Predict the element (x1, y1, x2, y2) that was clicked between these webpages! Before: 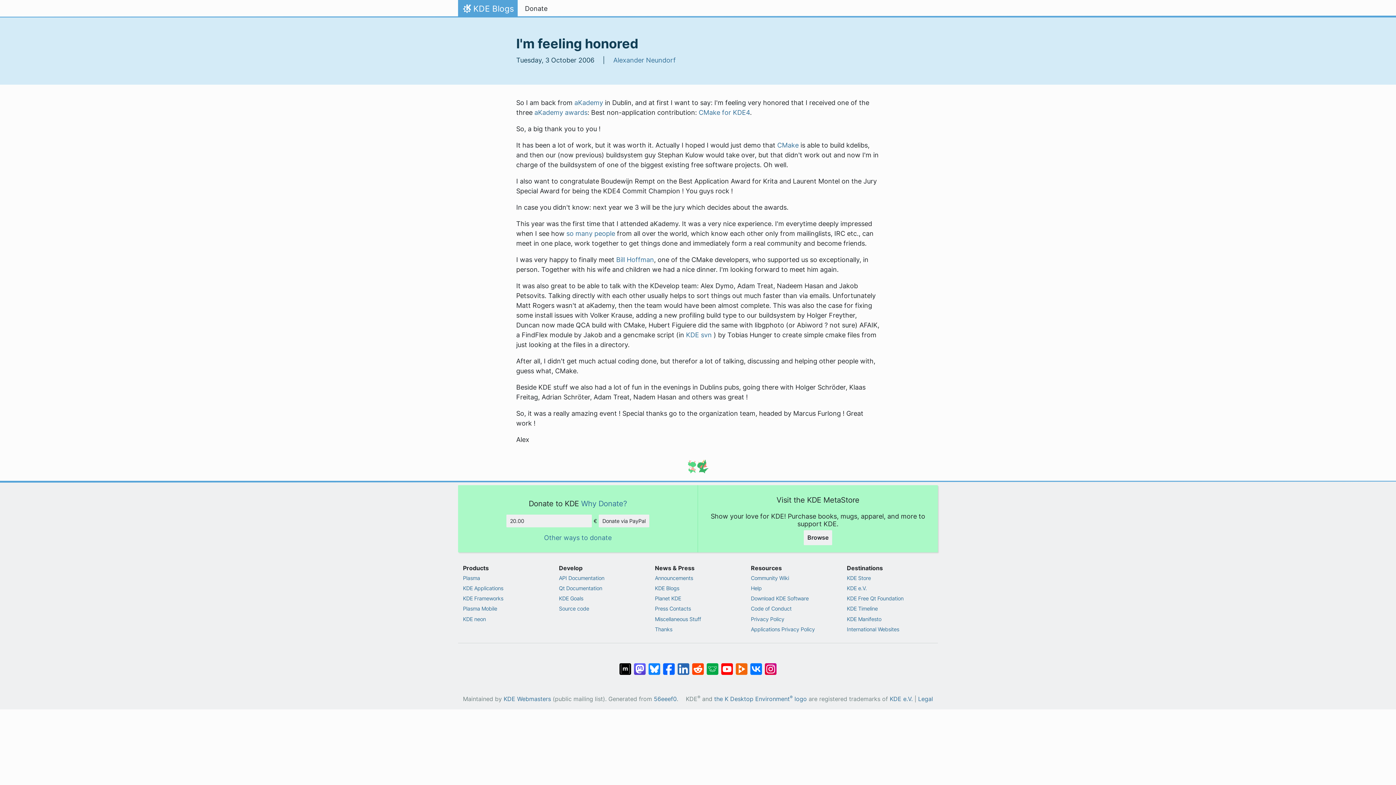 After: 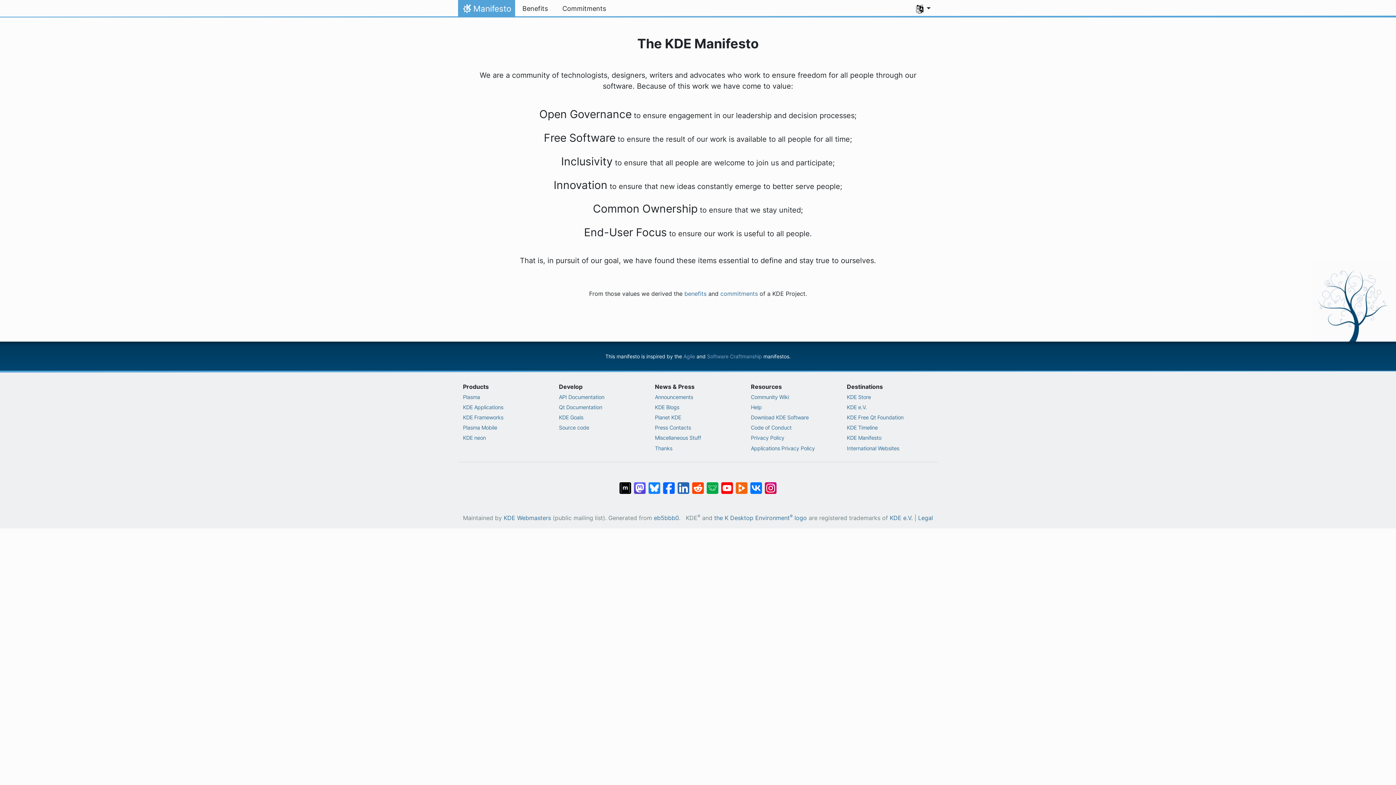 Action: label: KDE Manifesto bbox: (847, 615, 933, 623)